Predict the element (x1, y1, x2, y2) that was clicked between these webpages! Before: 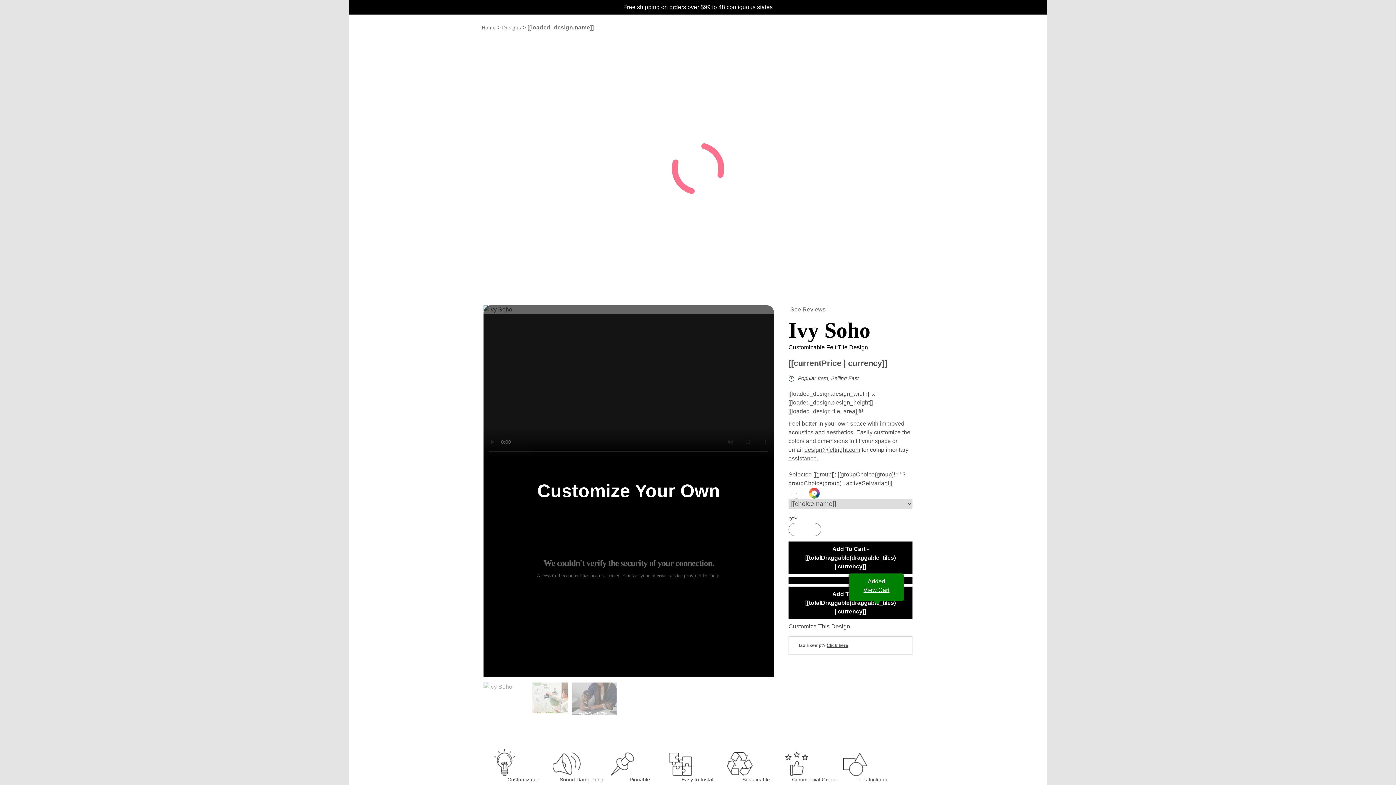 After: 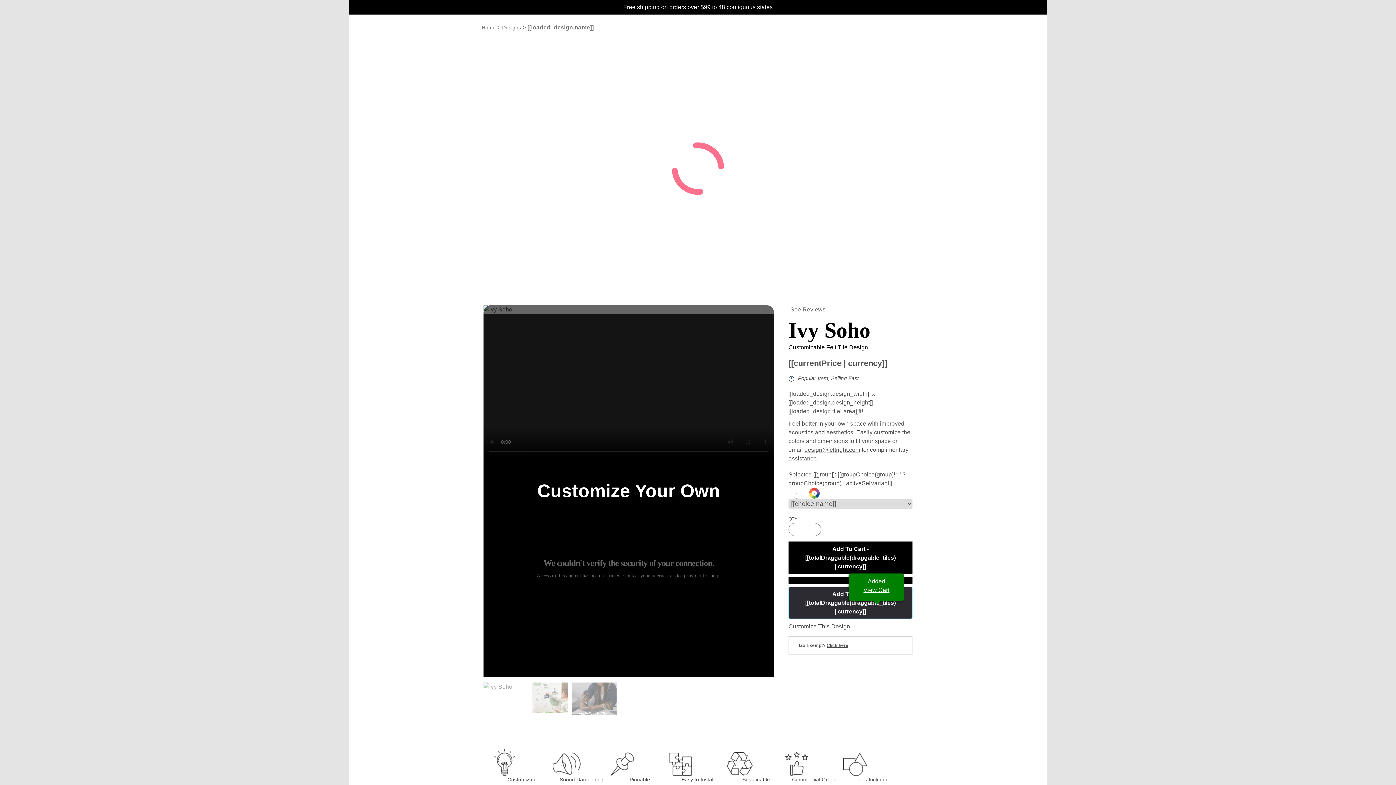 Action: bbox: (788, 586, 912, 619) label: Add To Cart - [[totalDraggable(draggable_tiles) | currency]]